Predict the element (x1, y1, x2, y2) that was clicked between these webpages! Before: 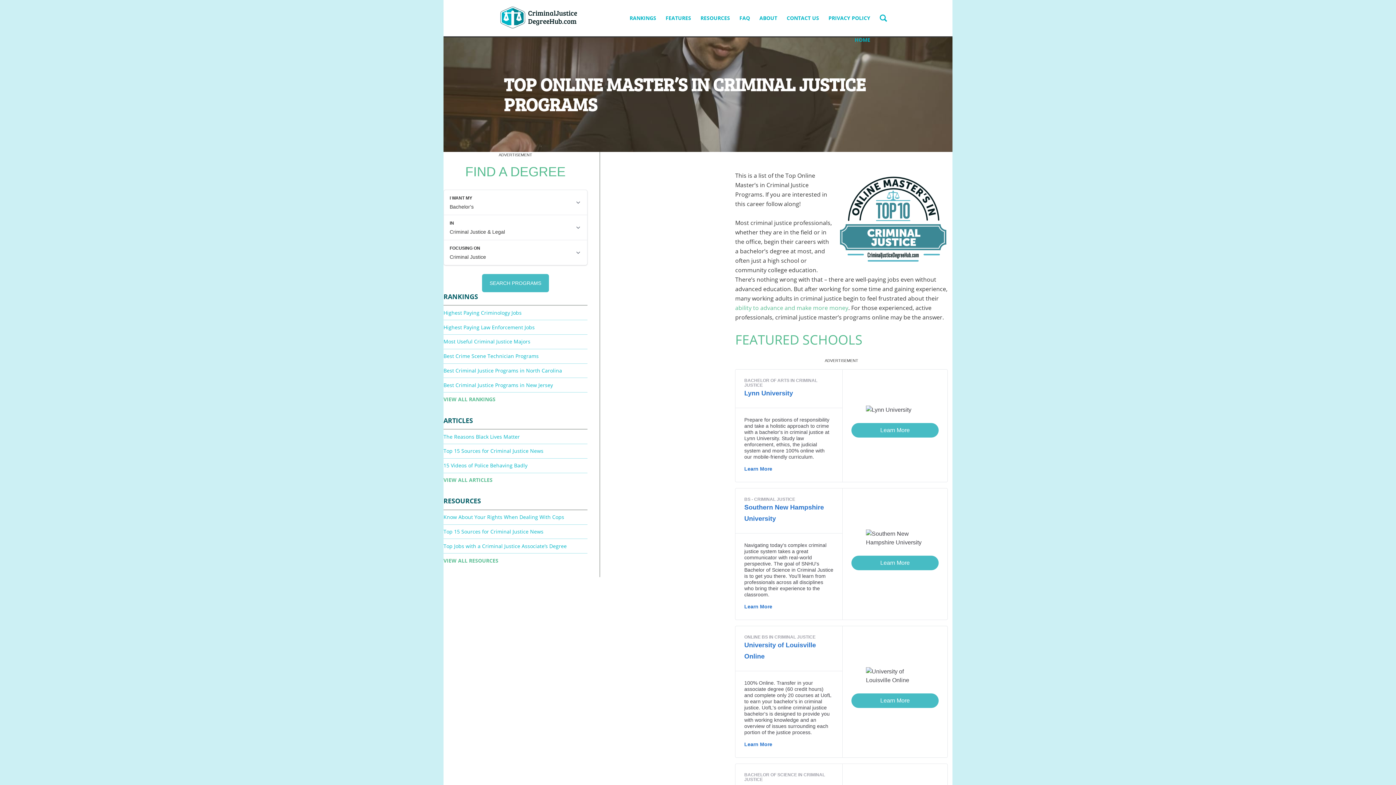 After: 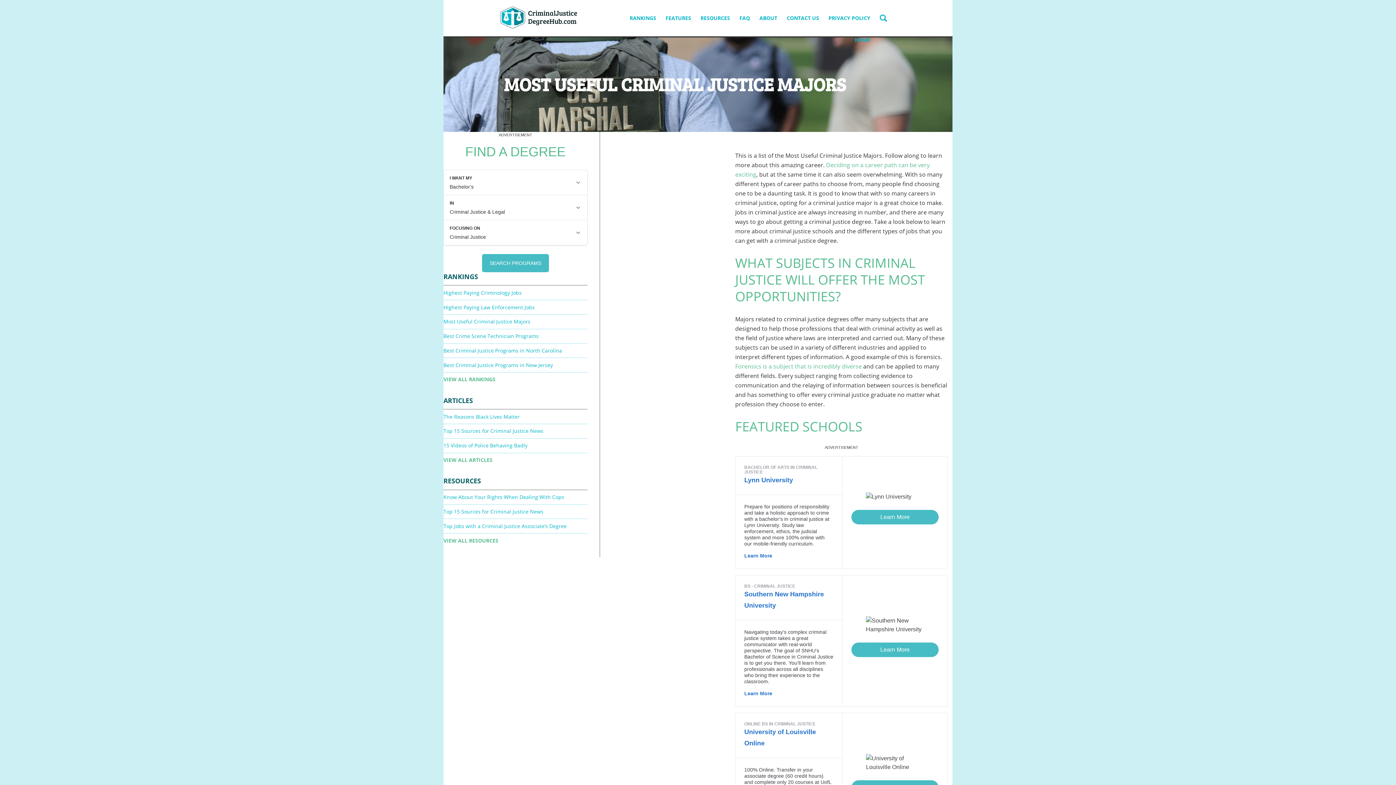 Action: label: Most Useful Criminal Justice Majors bbox: (443, 334, 587, 348)